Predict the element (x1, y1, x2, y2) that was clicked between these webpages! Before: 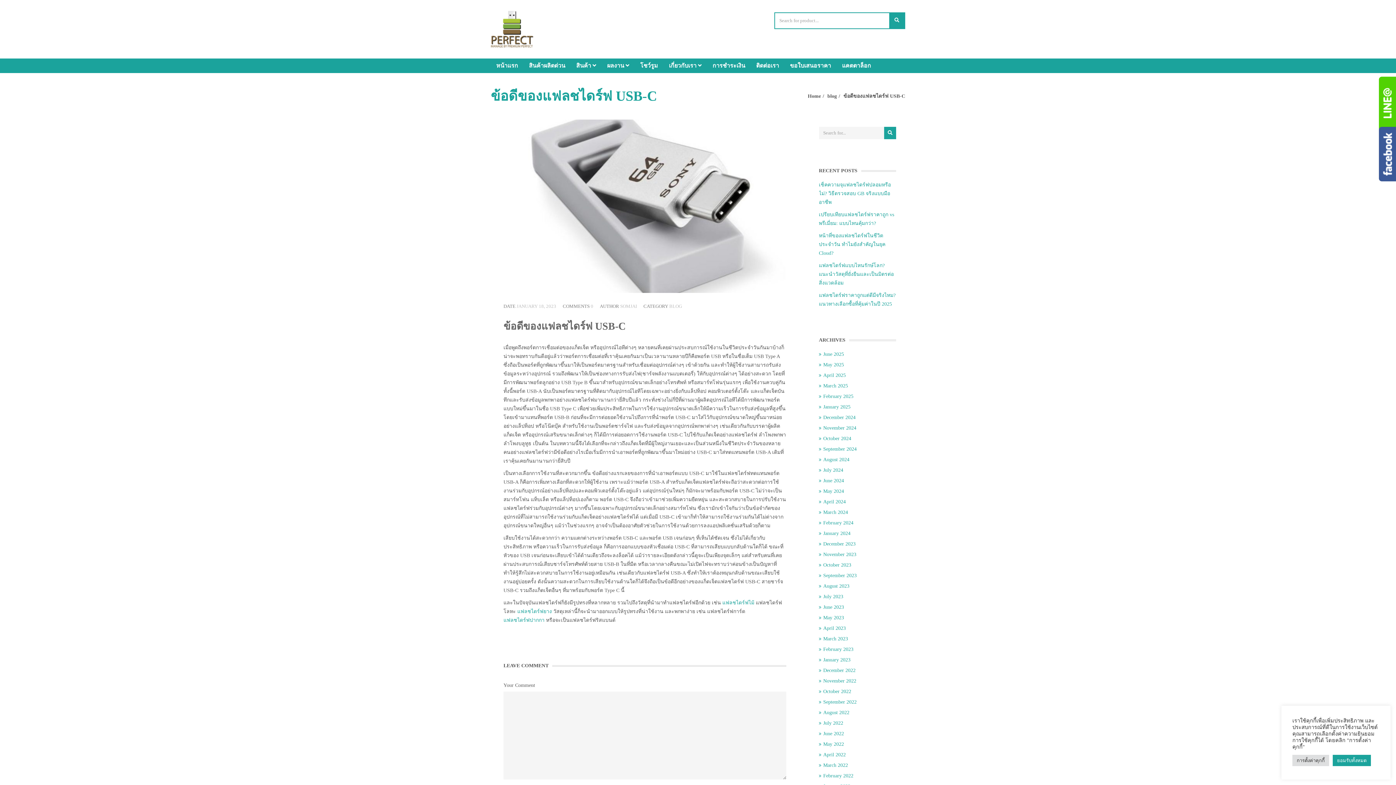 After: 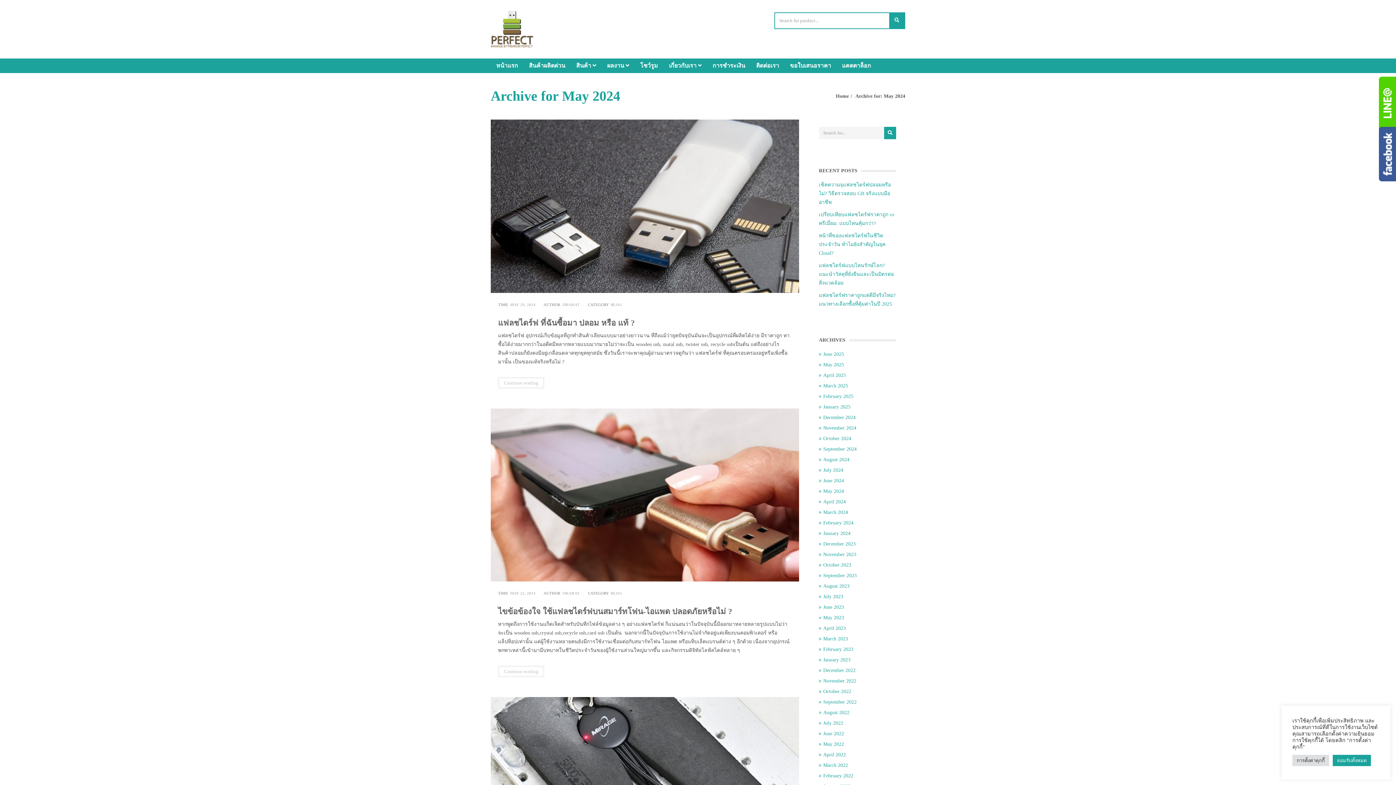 Action: label: May 2024 bbox: (819, 487, 844, 496)